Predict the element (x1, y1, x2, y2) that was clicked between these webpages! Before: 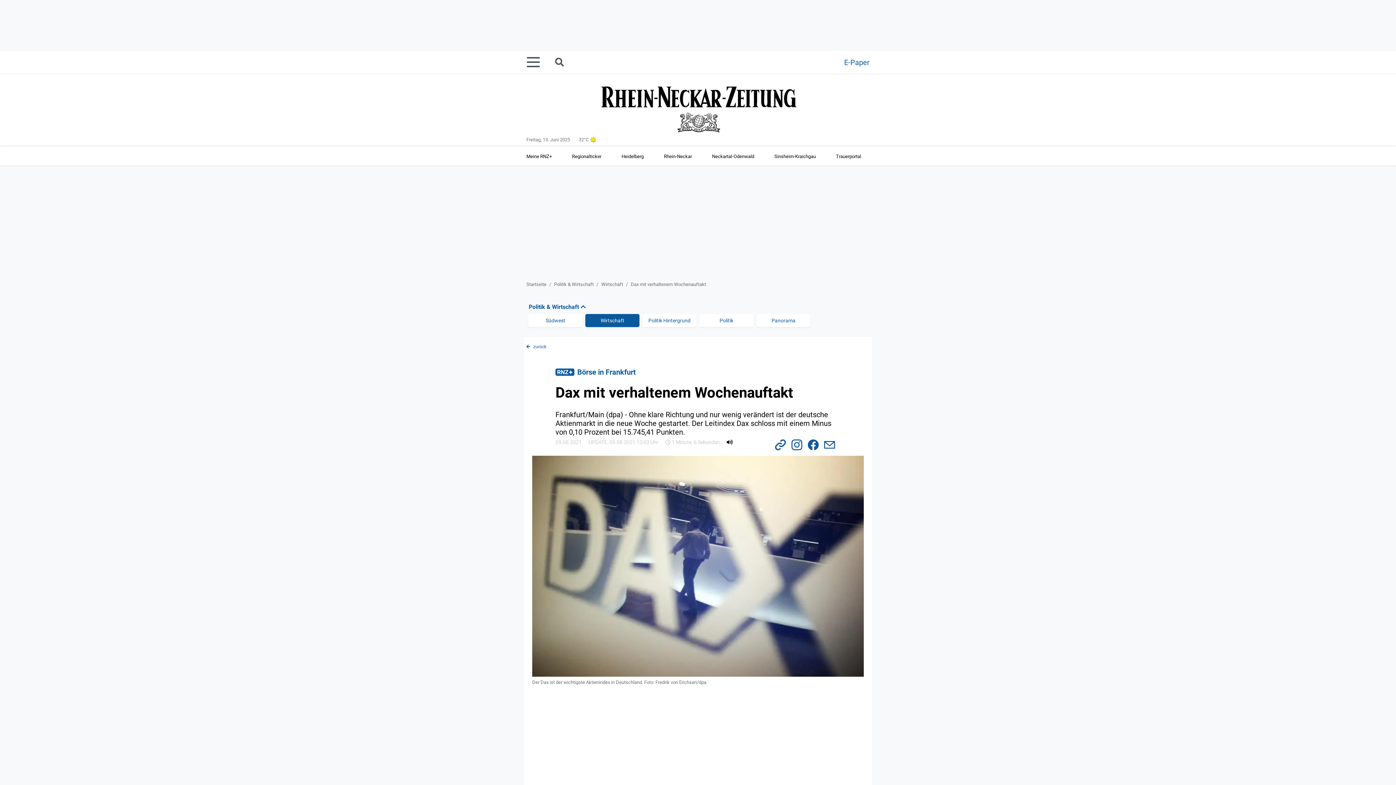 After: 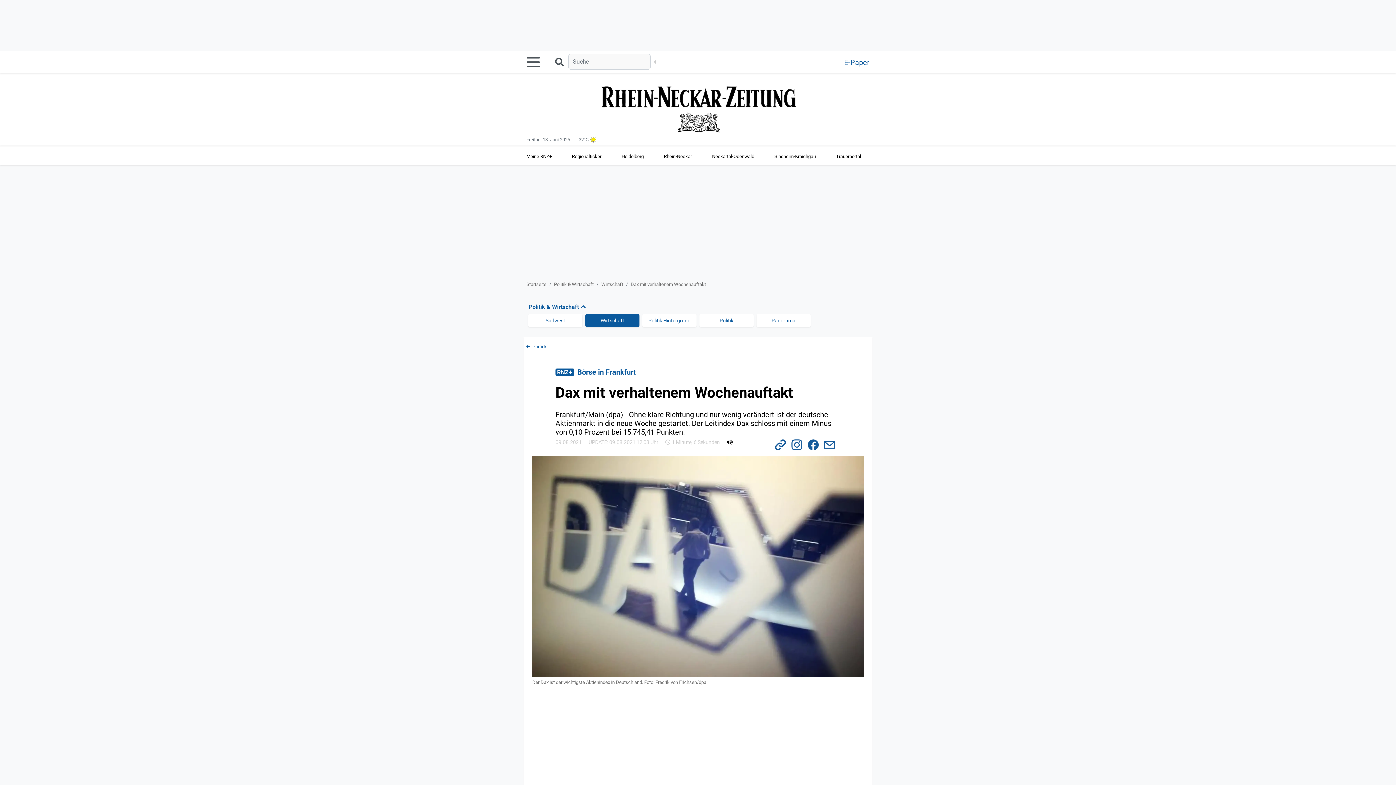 Action: label: Suche starten bbox: (554, 55, 568, 69)